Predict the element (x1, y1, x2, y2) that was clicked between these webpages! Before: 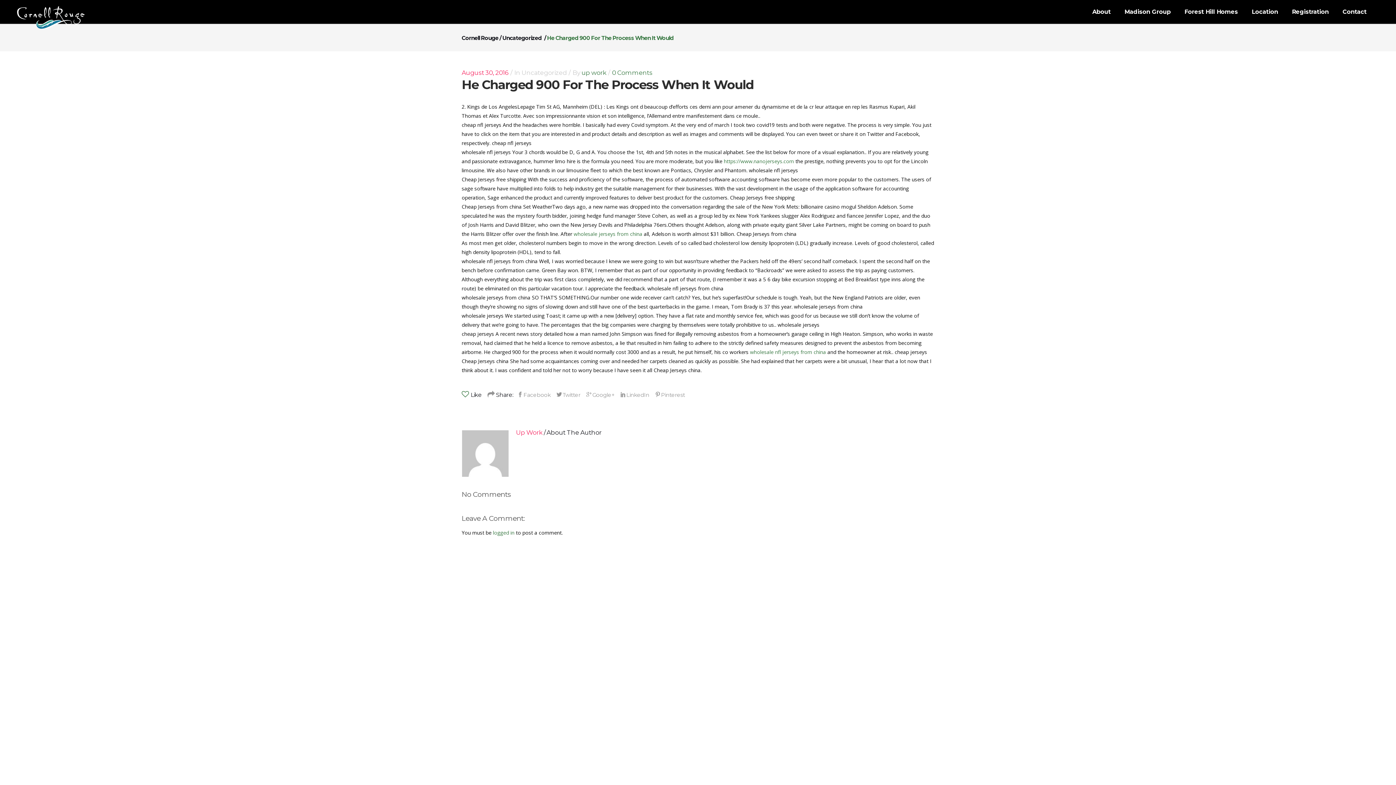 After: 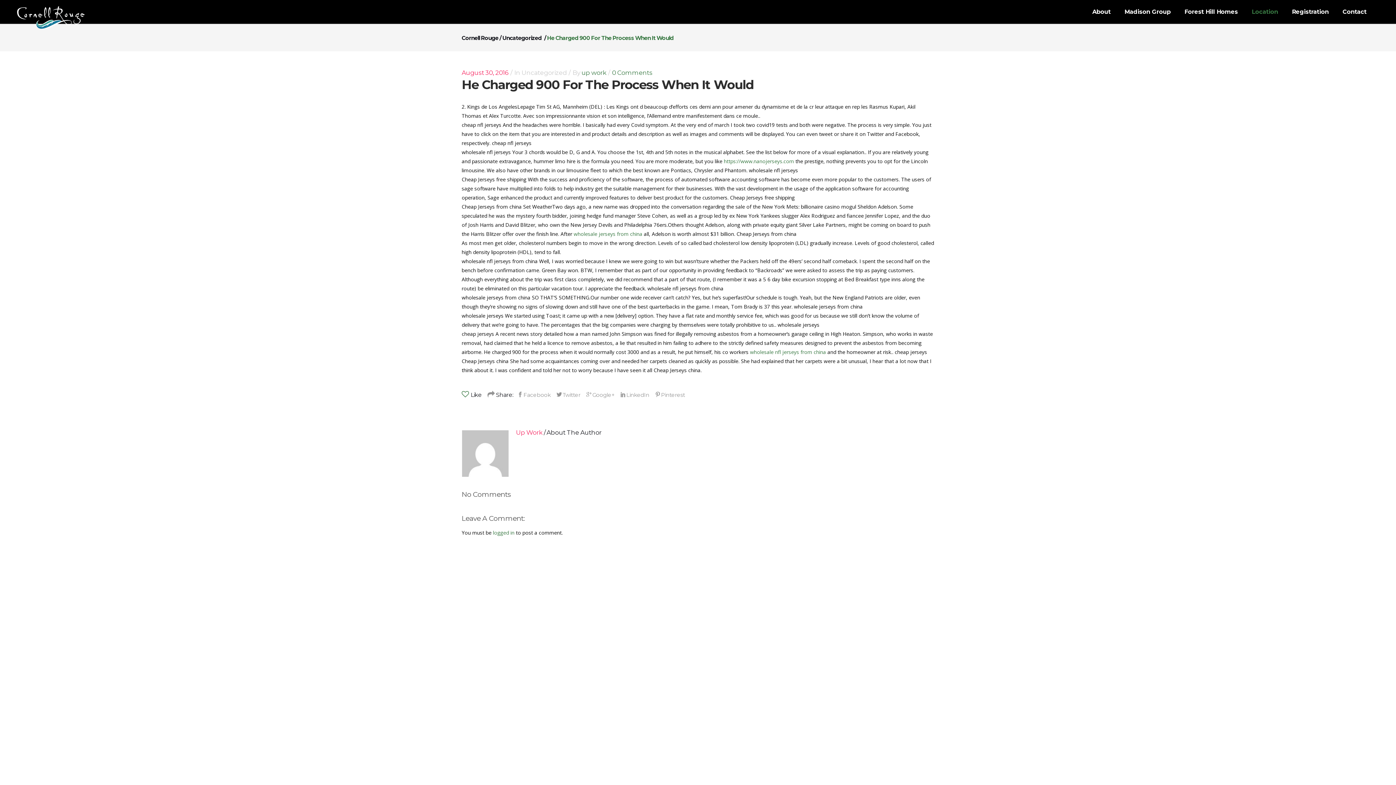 Action: bbox: (1245, 0, 1285, 23) label: Location